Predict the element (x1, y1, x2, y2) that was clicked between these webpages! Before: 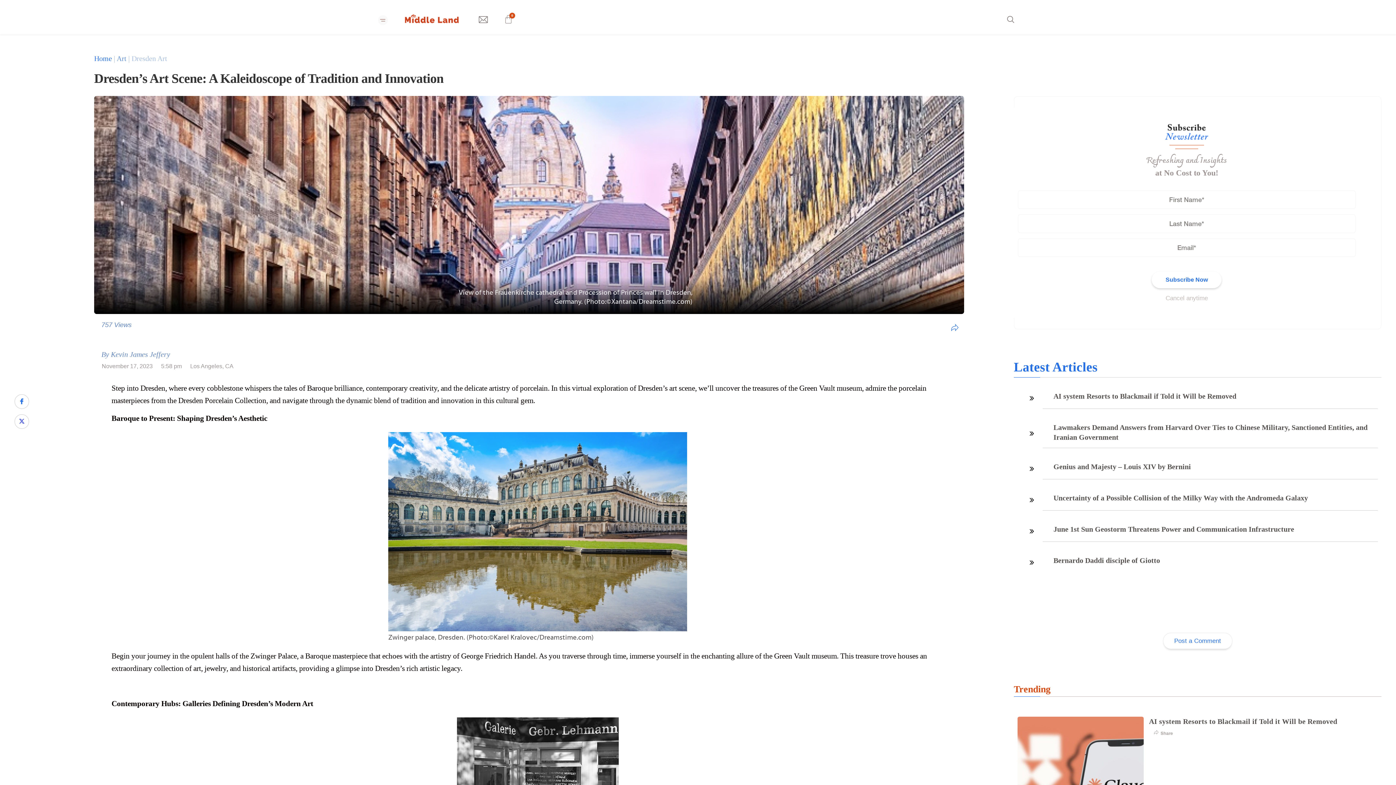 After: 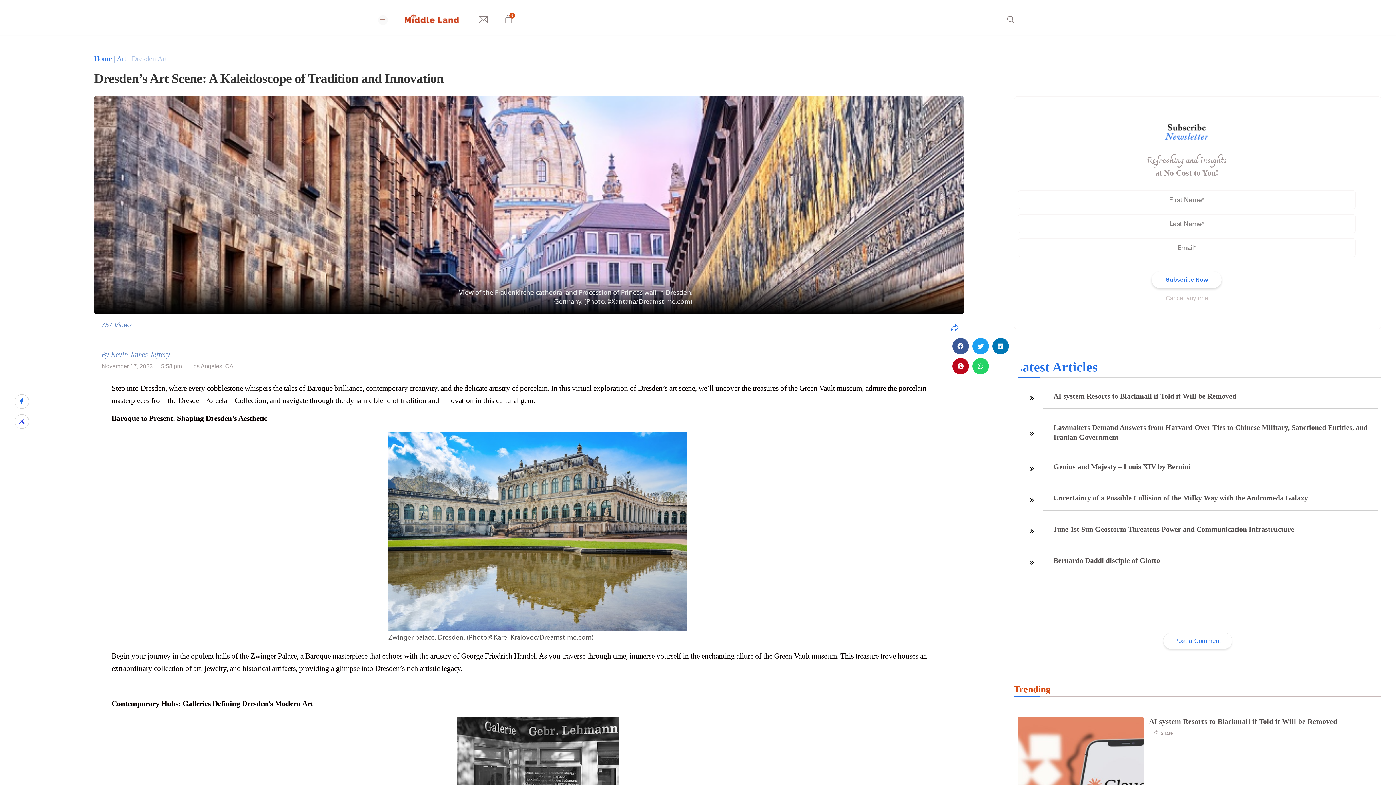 Action: bbox: (945, 323, 971, 331)